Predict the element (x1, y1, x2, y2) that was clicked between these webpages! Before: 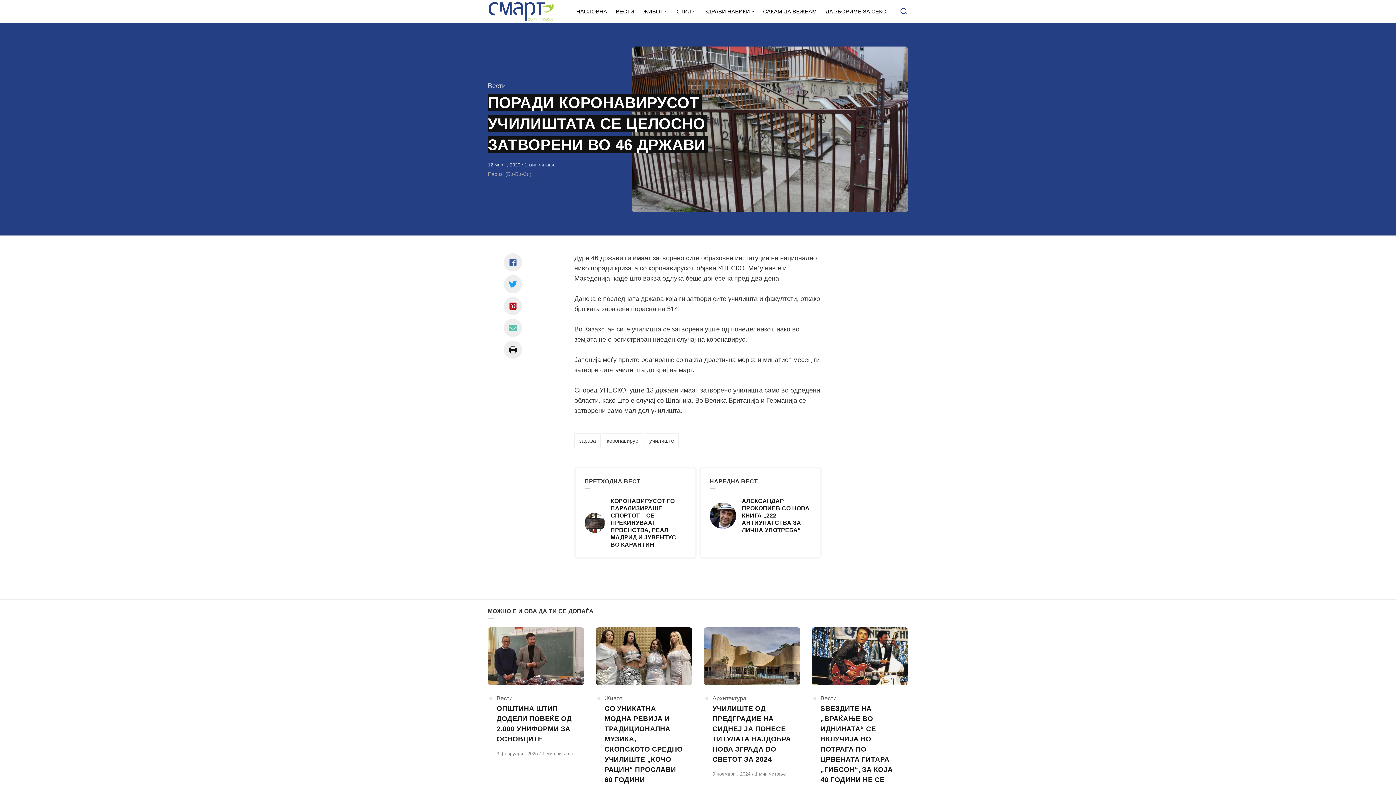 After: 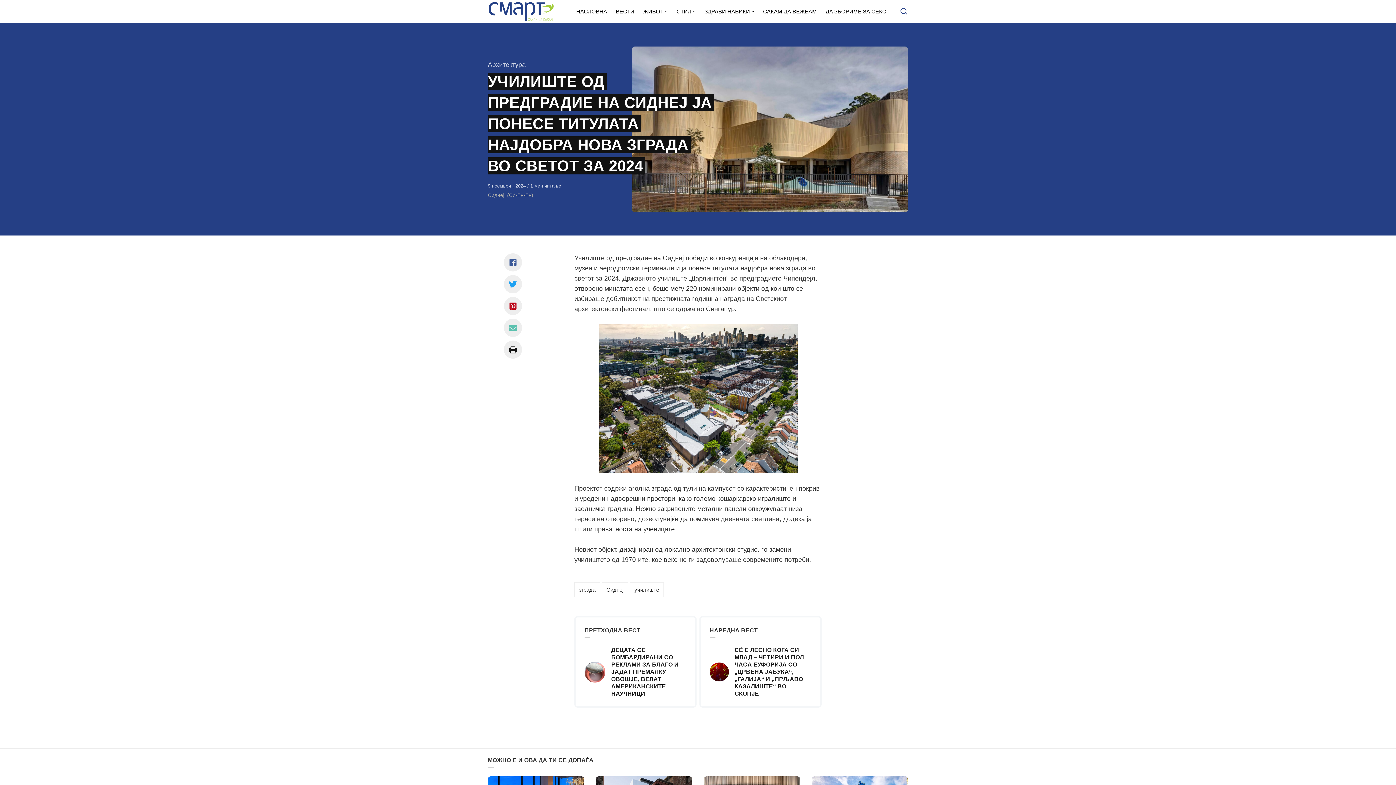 Action: label: 9 ноември , 2024  bbox: (712, 771, 752, 777)